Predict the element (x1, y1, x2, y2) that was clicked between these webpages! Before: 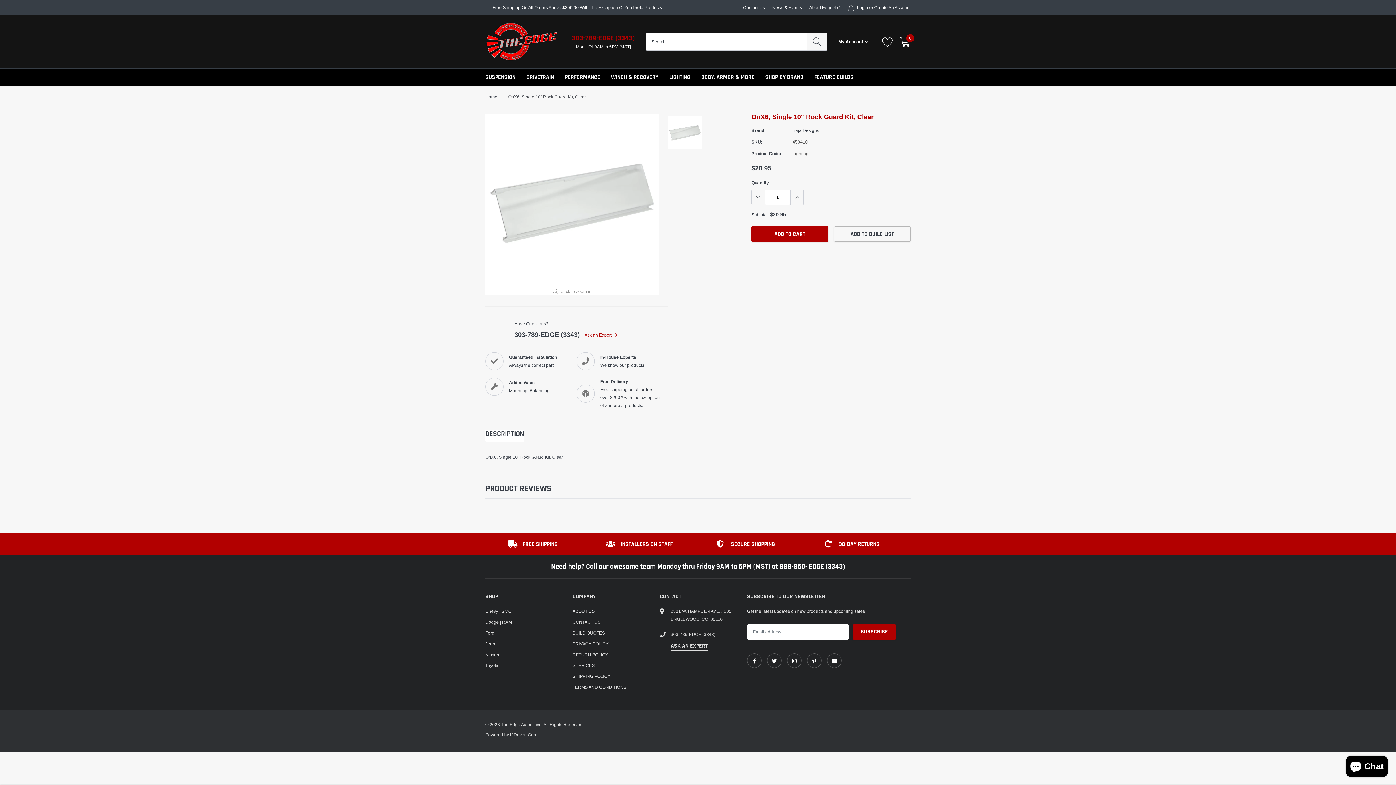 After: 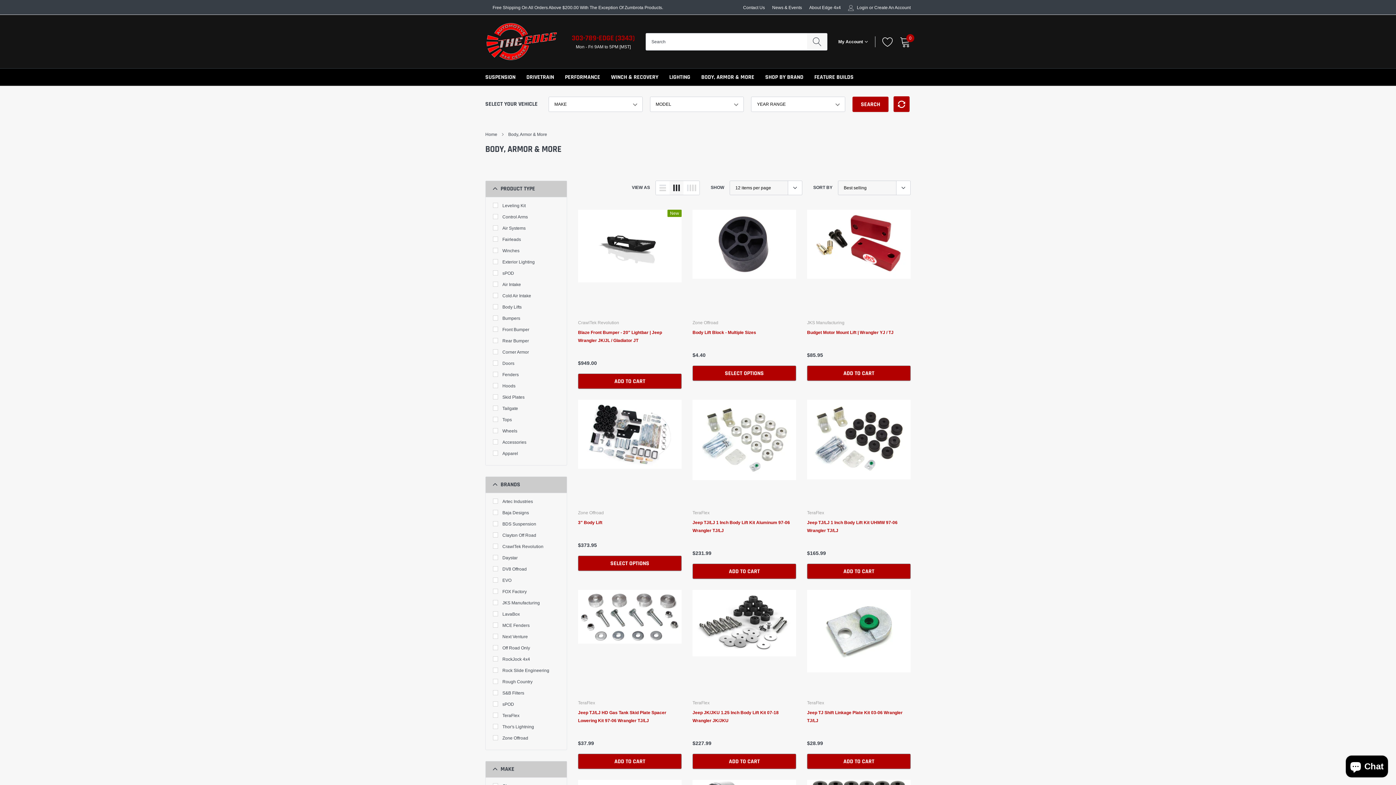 Action: bbox: (701, 73, 754, 81) label: link